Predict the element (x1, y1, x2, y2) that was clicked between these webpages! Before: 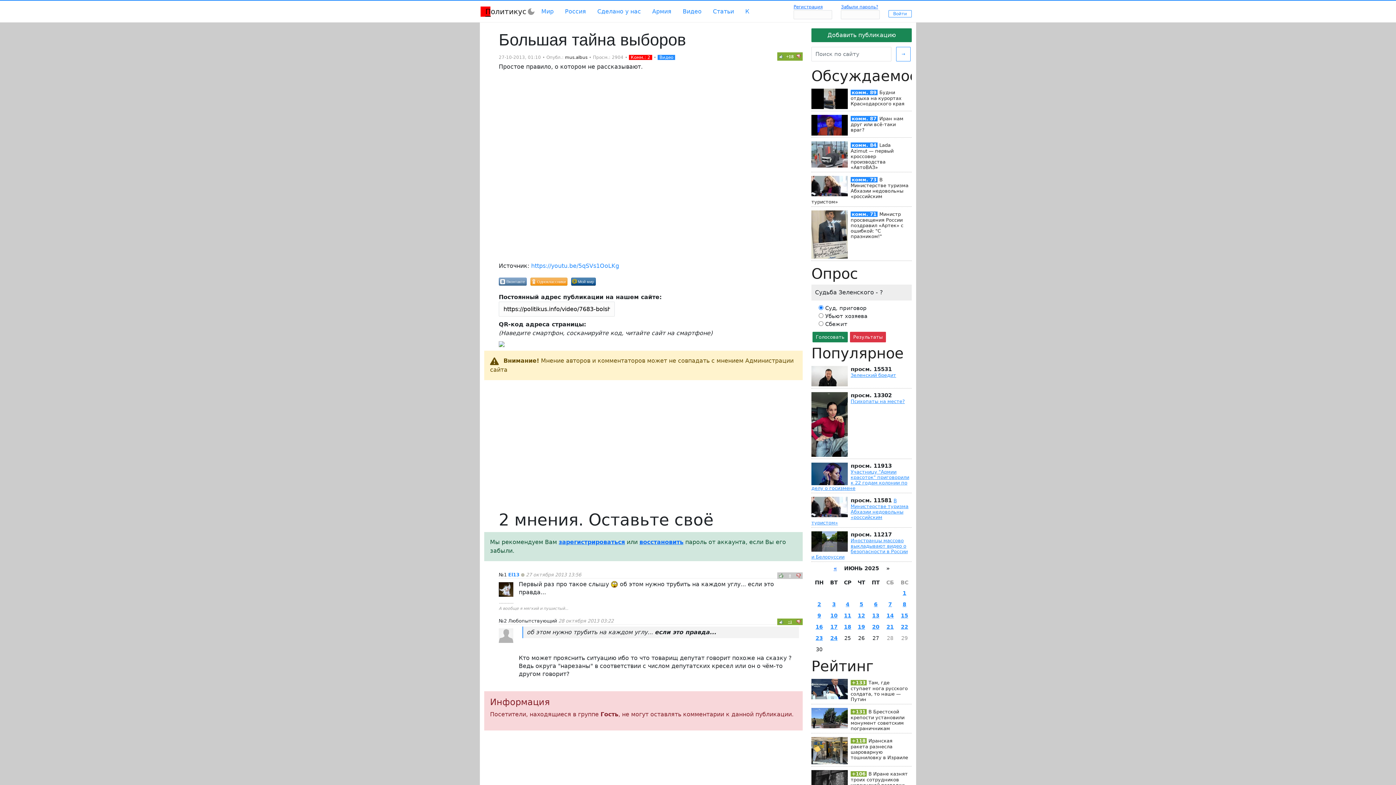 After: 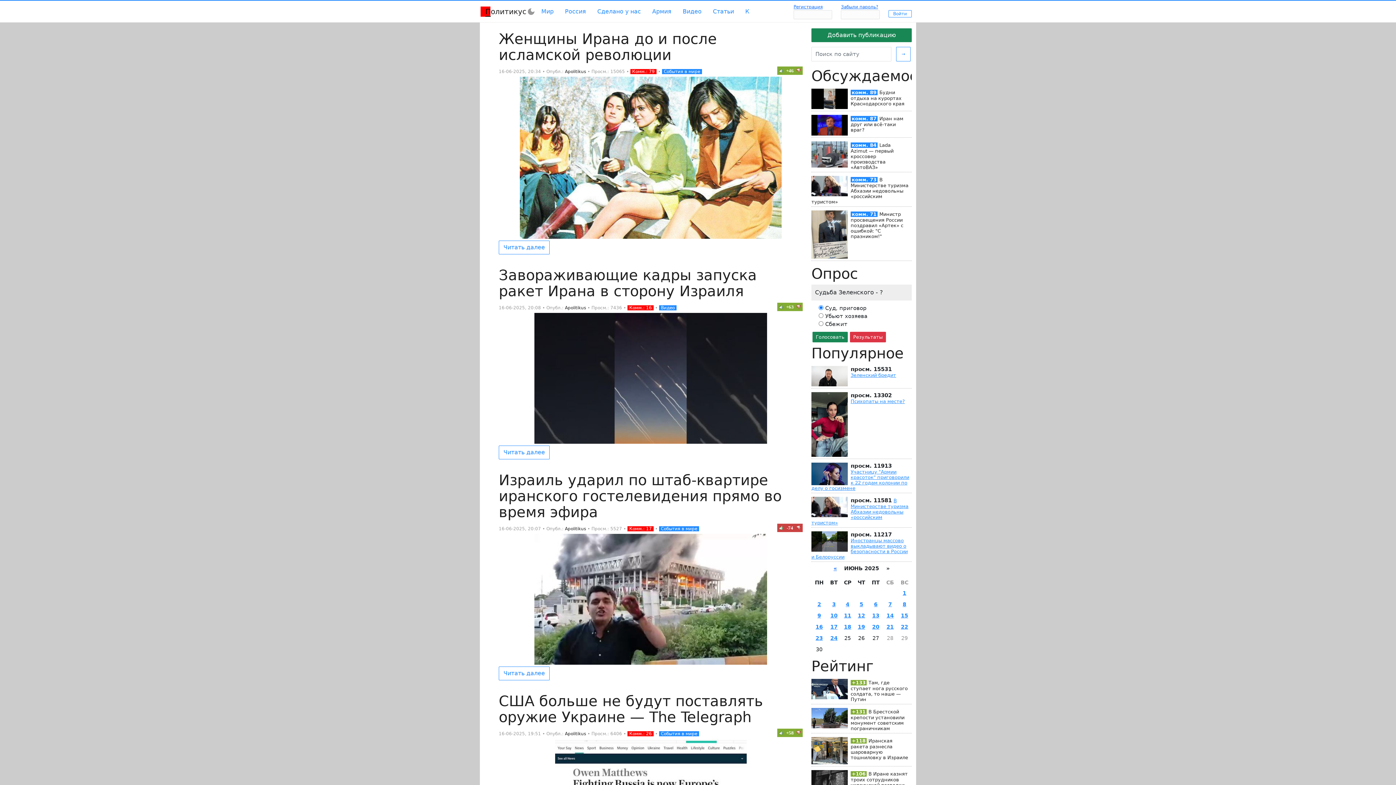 Action: label: 16 bbox: (815, 624, 823, 630)